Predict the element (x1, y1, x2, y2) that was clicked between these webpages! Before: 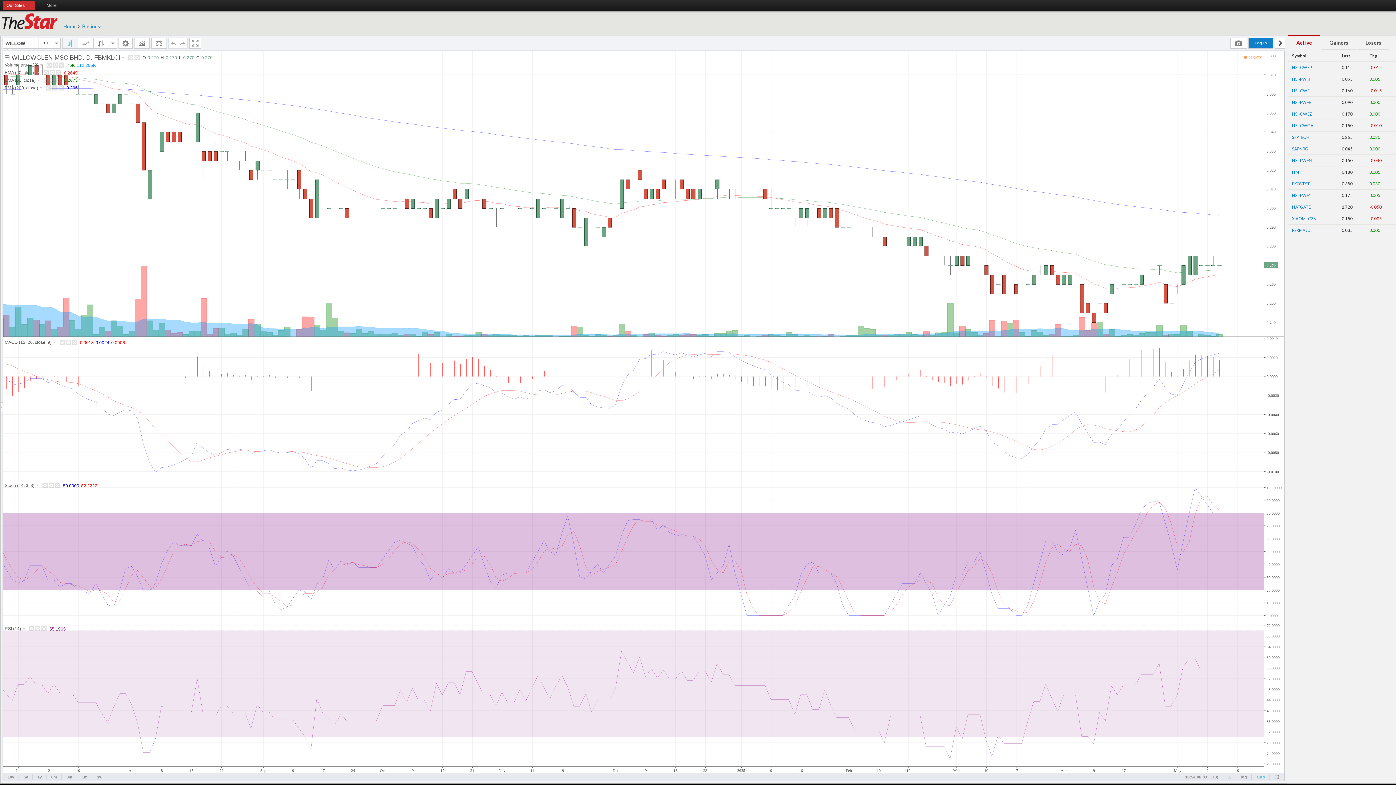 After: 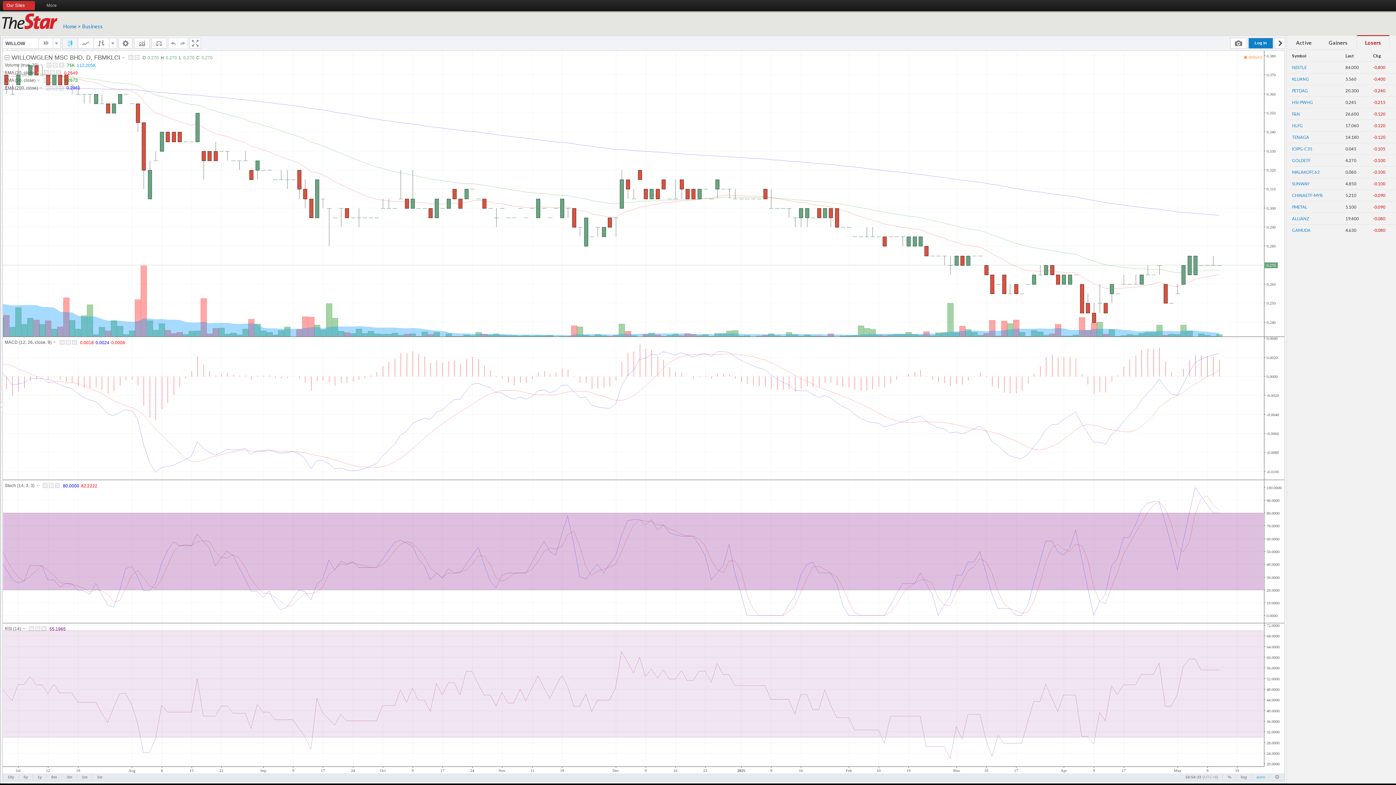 Action: bbox: (1357, 36, 1390, 49) label: Losers